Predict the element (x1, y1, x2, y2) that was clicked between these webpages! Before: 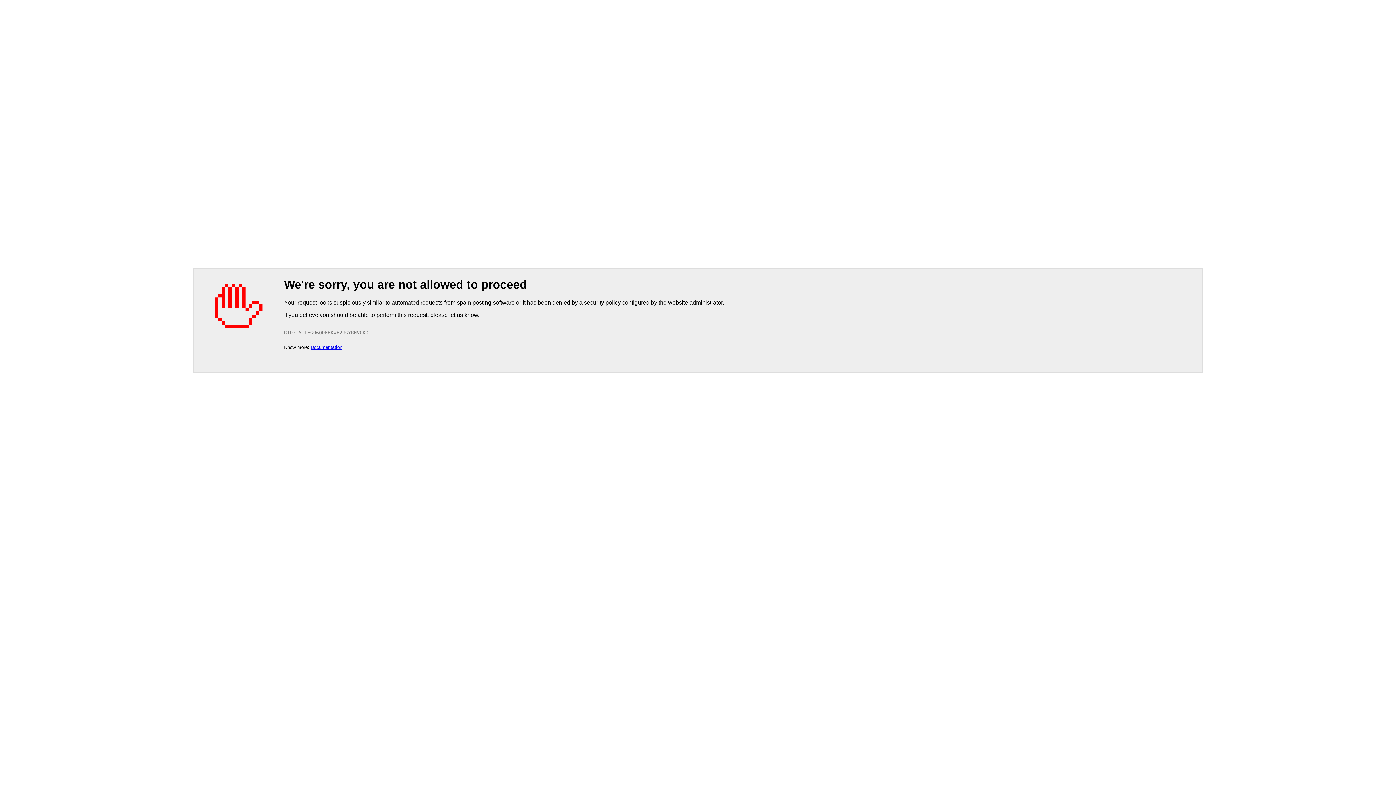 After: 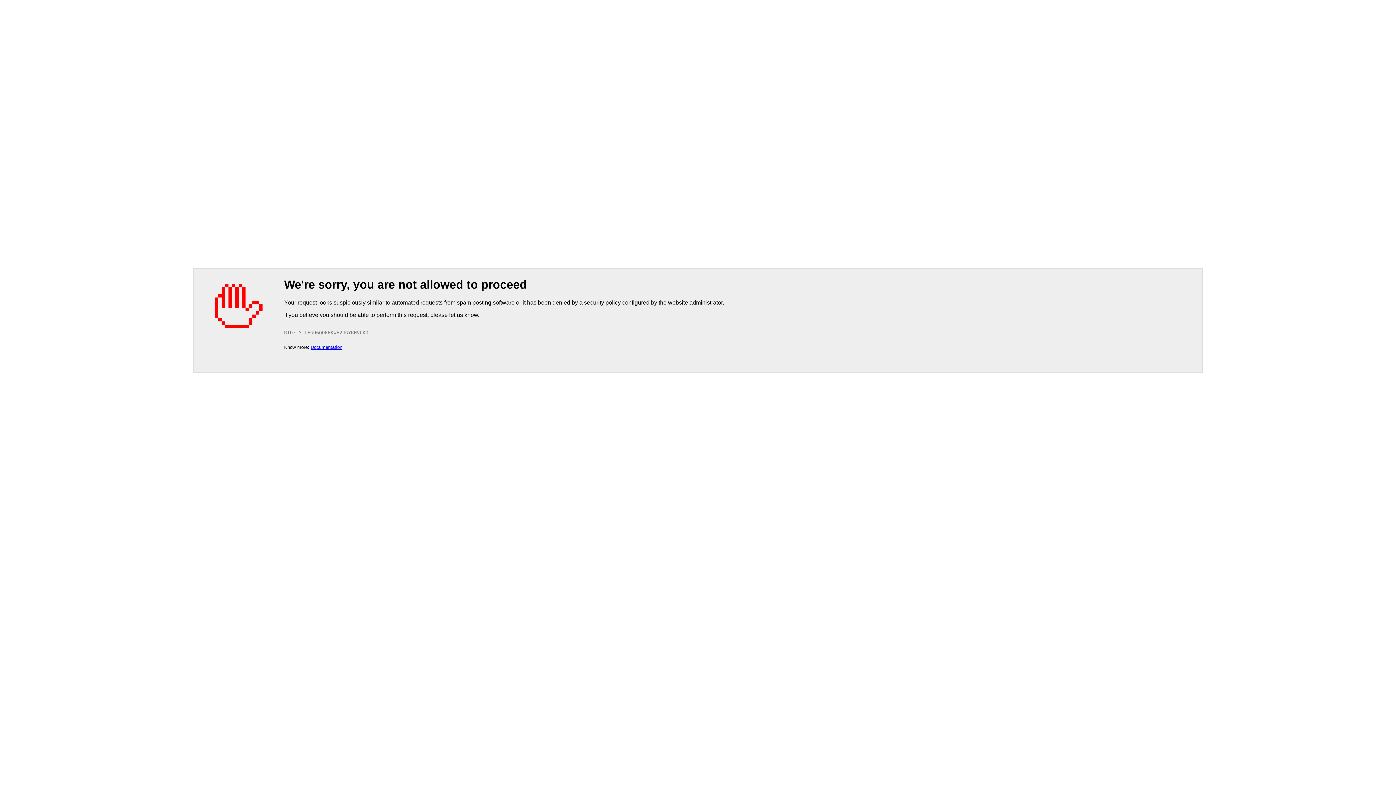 Action: label: Documentation bbox: (310, 344, 342, 350)